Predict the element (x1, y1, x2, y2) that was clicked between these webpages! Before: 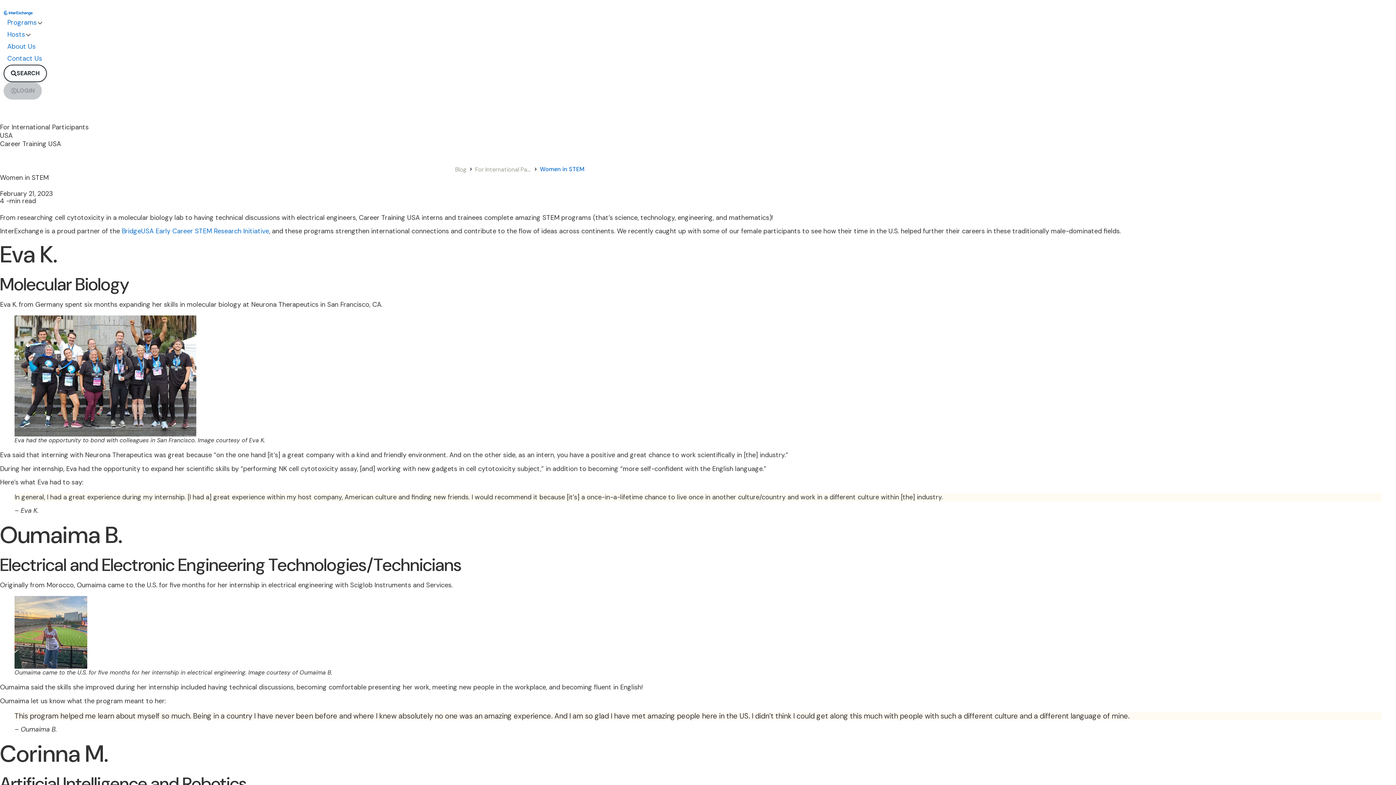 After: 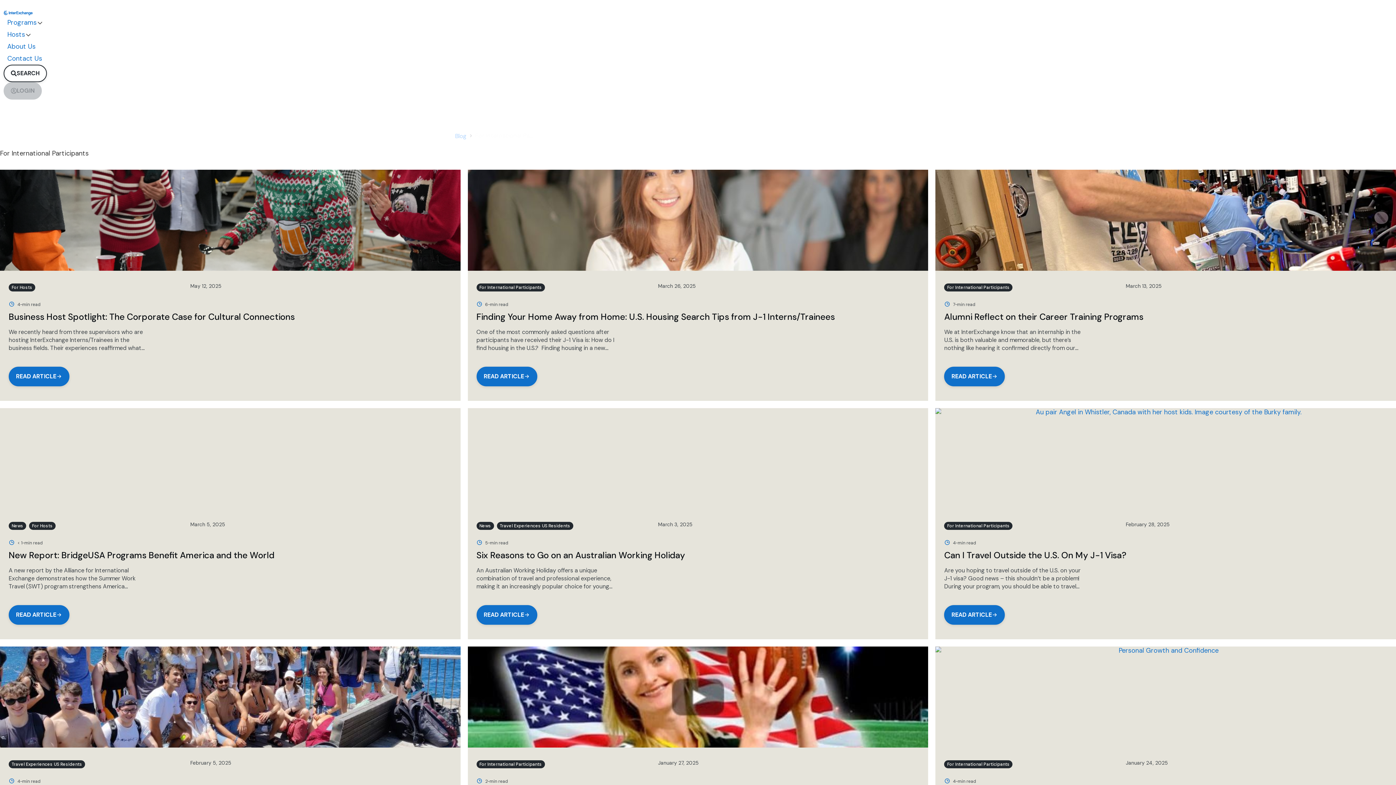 Action: bbox: (475, 165, 531, 173) label: For International Participants